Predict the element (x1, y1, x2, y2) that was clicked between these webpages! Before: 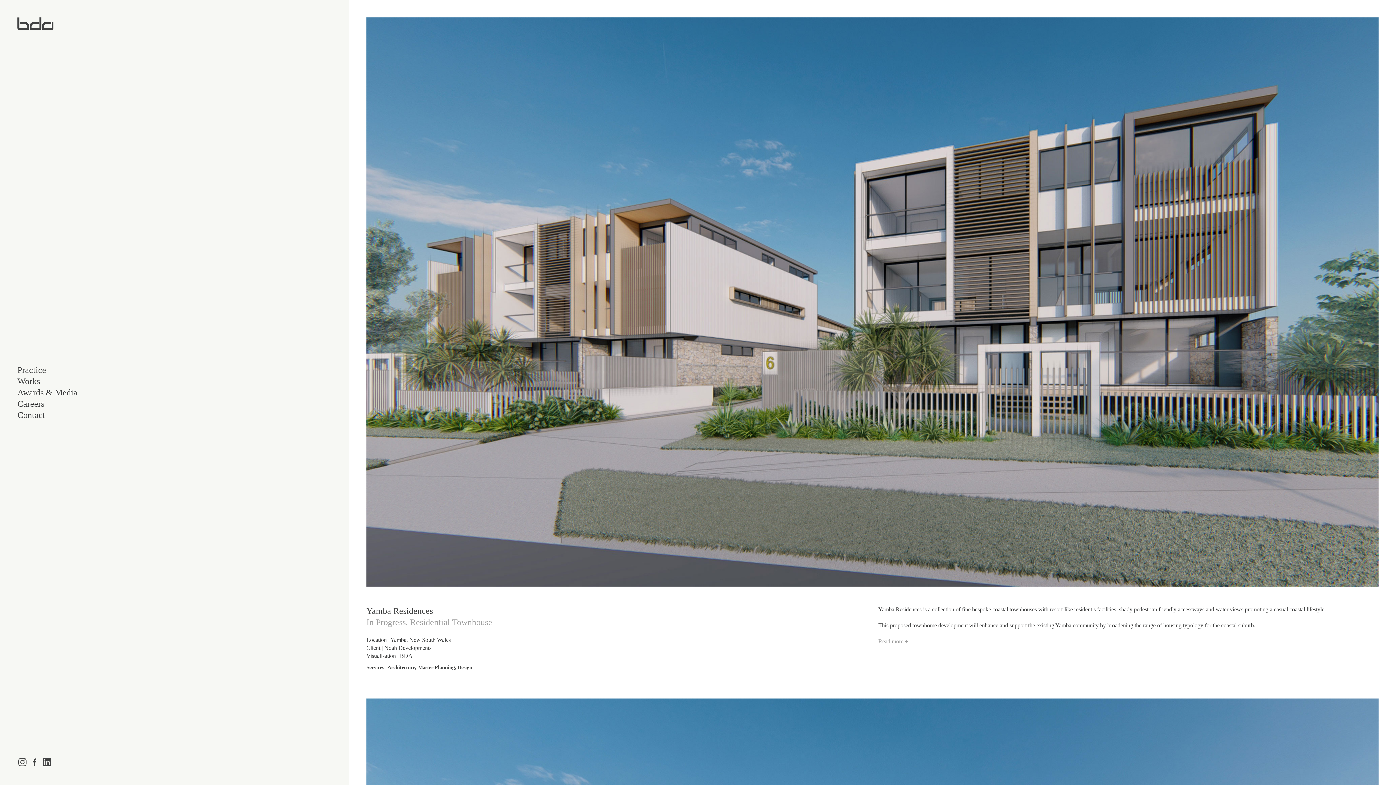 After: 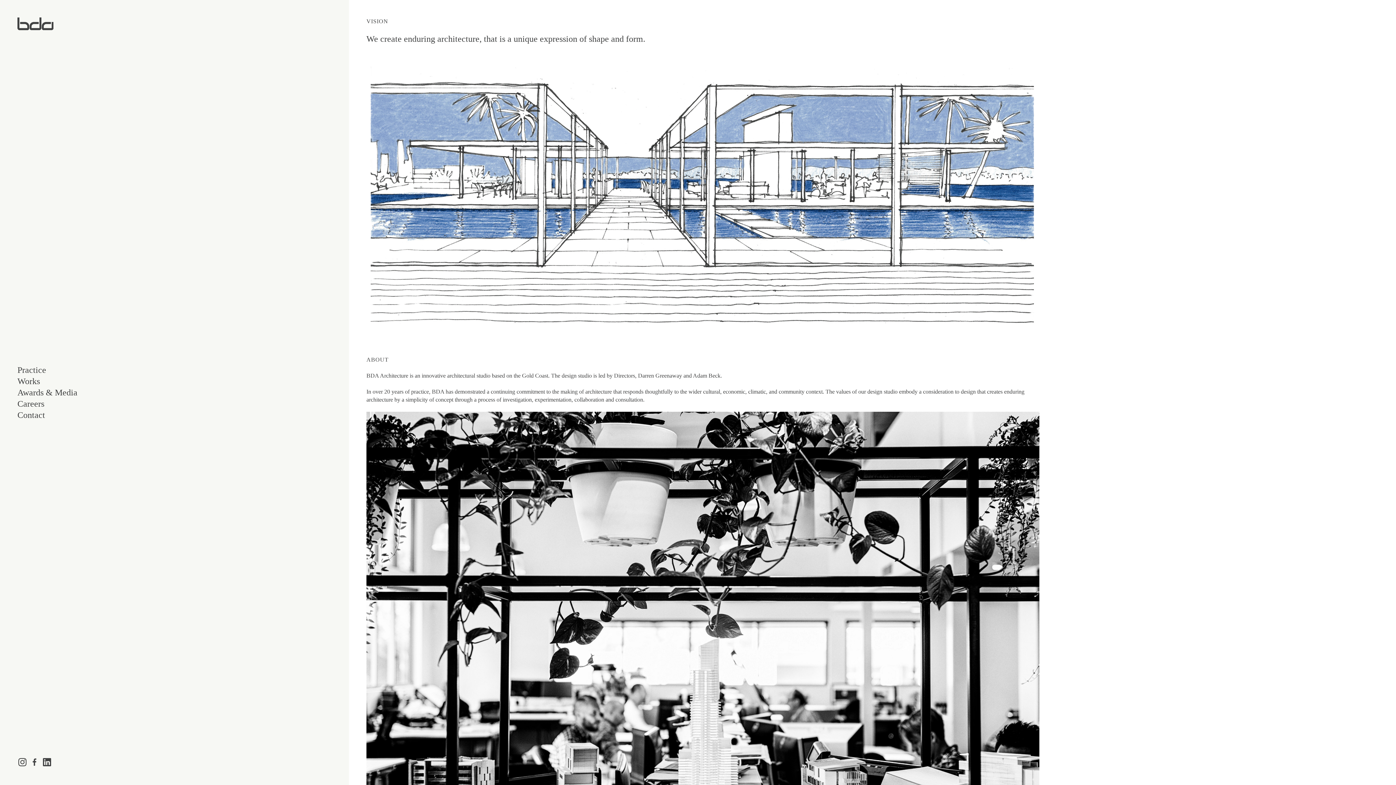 Action: label: Practice bbox: (17, 365, 46, 374)